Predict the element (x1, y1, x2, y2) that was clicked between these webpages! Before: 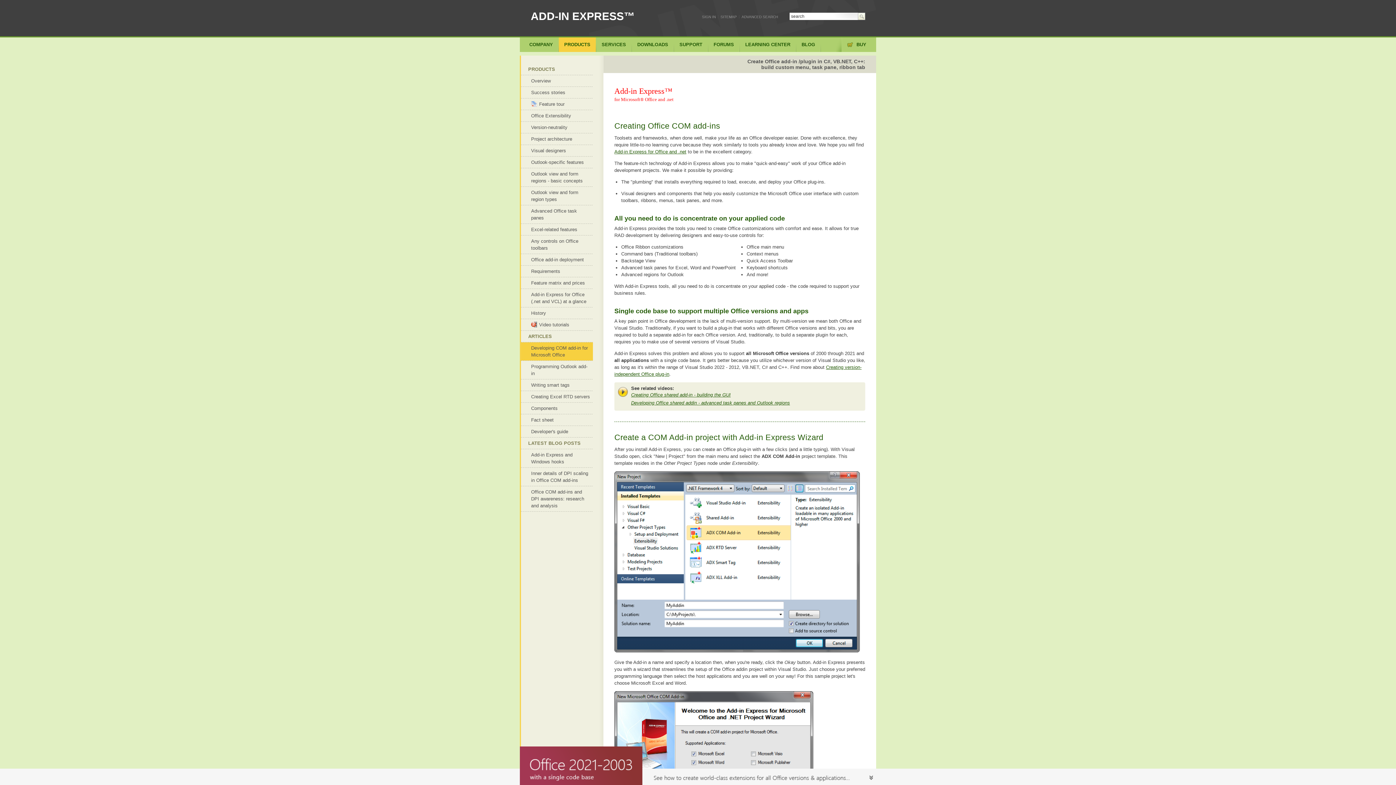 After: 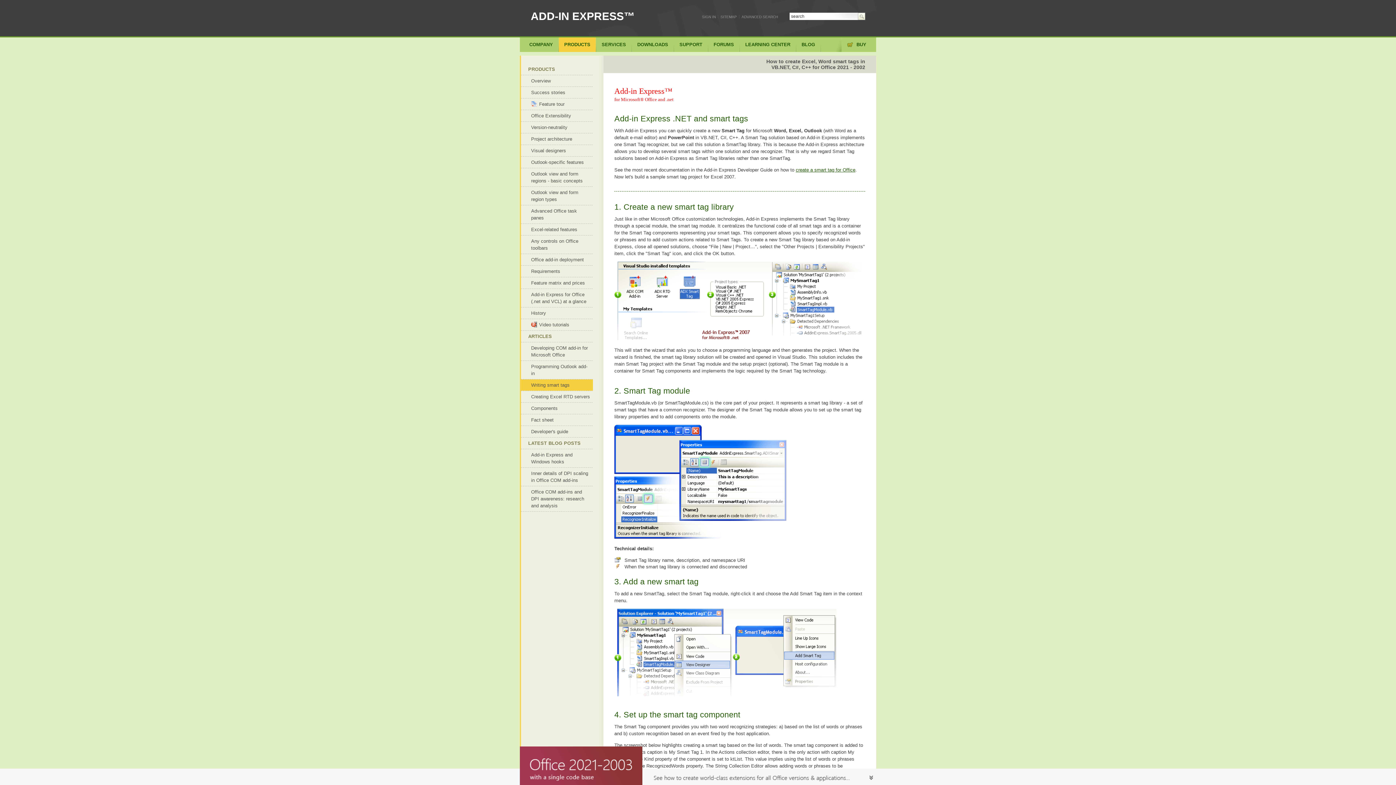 Action: bbox: (521, 379, 593, 390) label: Writing smart tags